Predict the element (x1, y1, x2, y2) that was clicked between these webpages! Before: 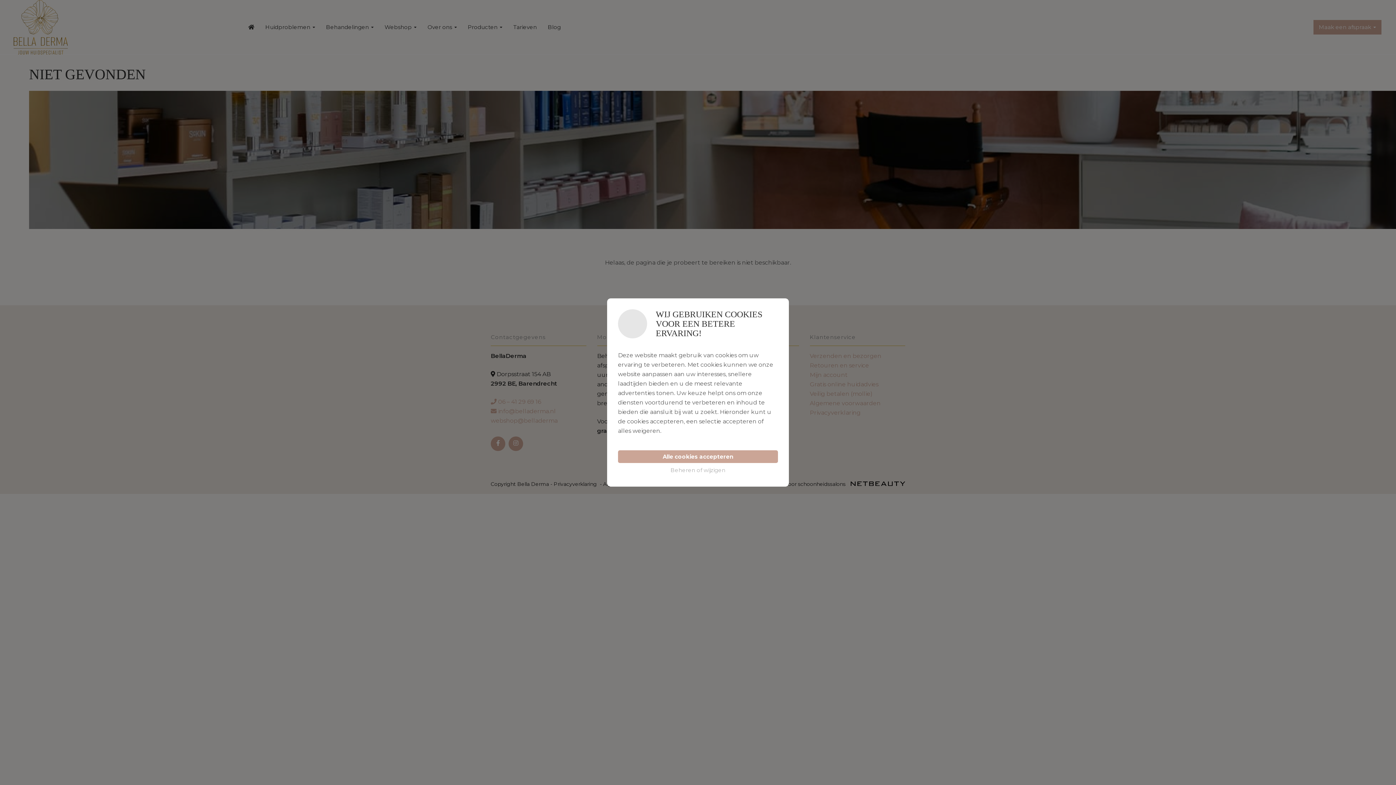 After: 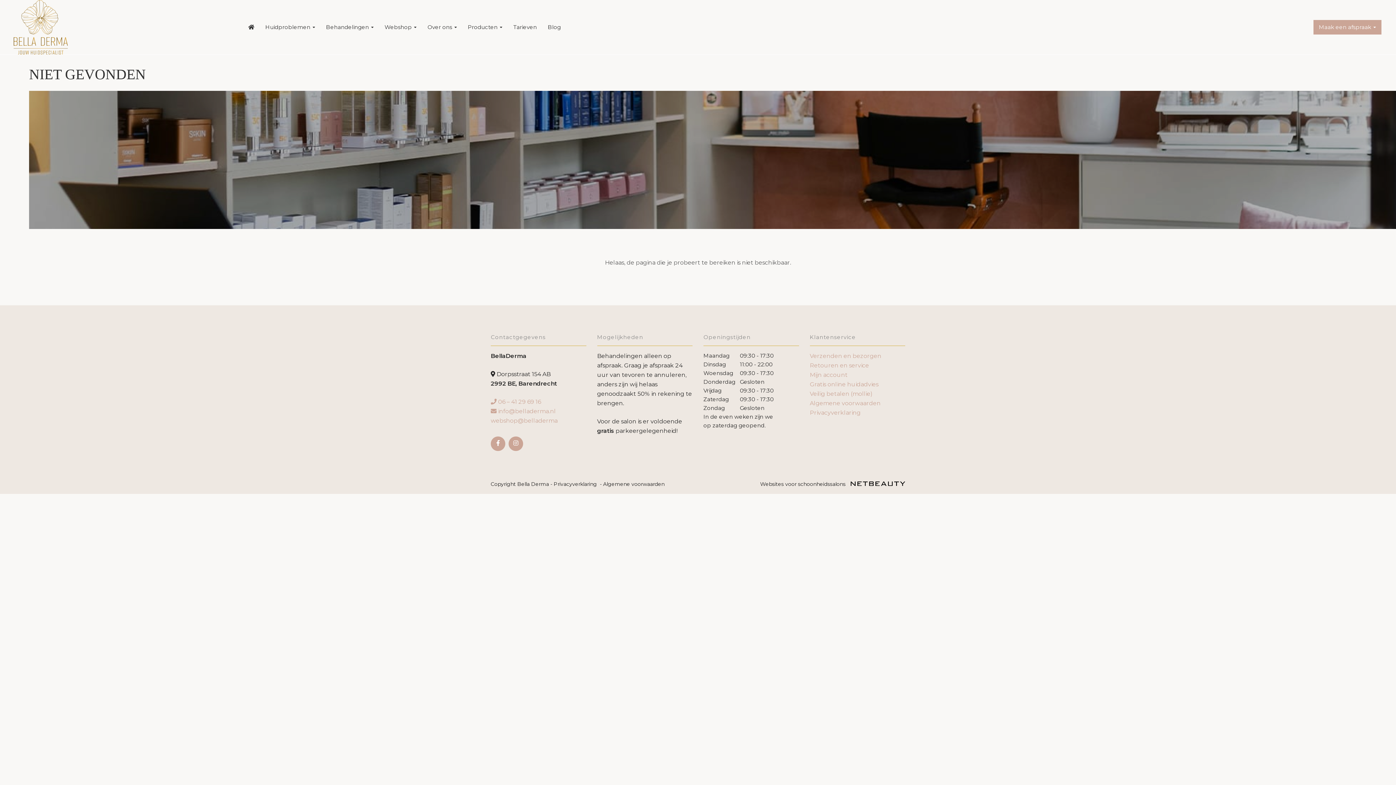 Action: bbox: (618, 450, 778, 463) label: Alle cookies accepteren